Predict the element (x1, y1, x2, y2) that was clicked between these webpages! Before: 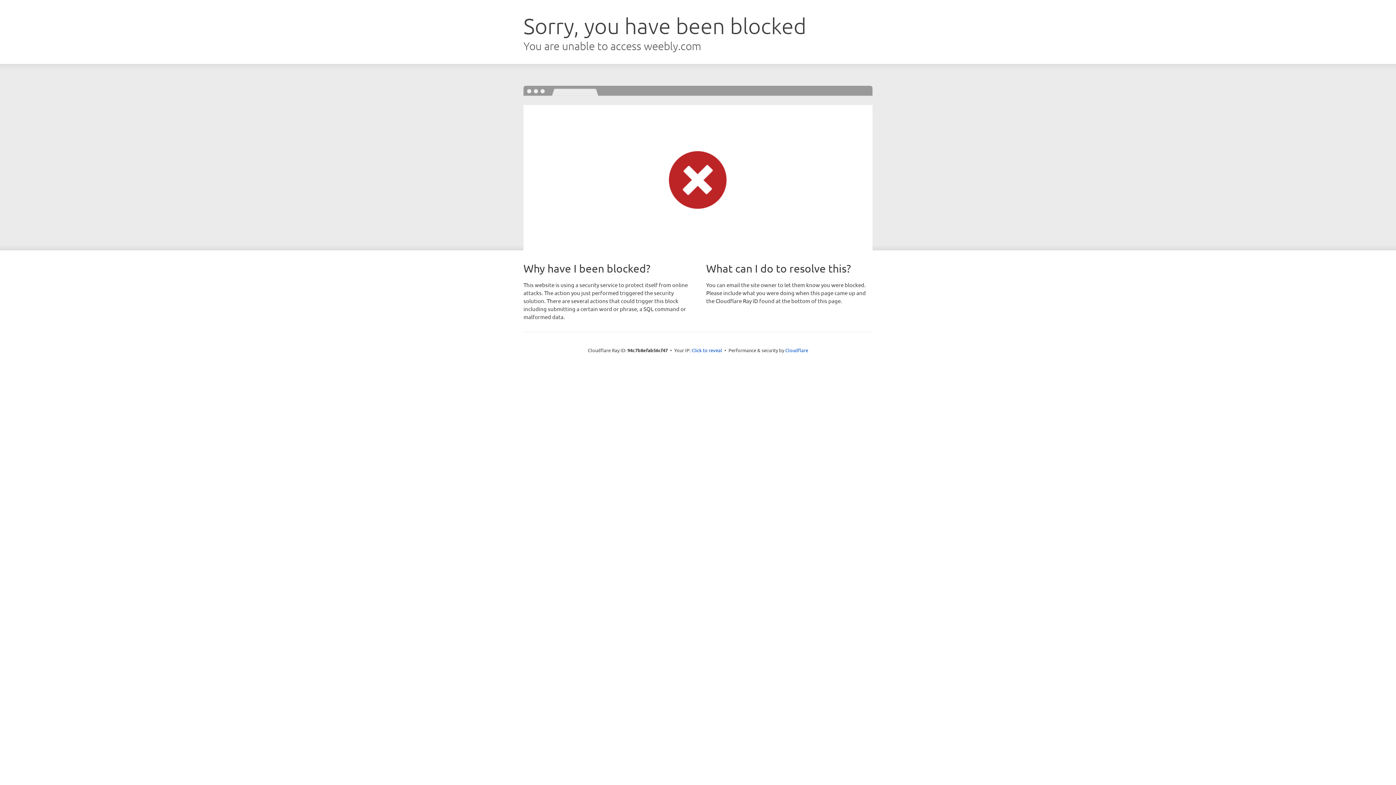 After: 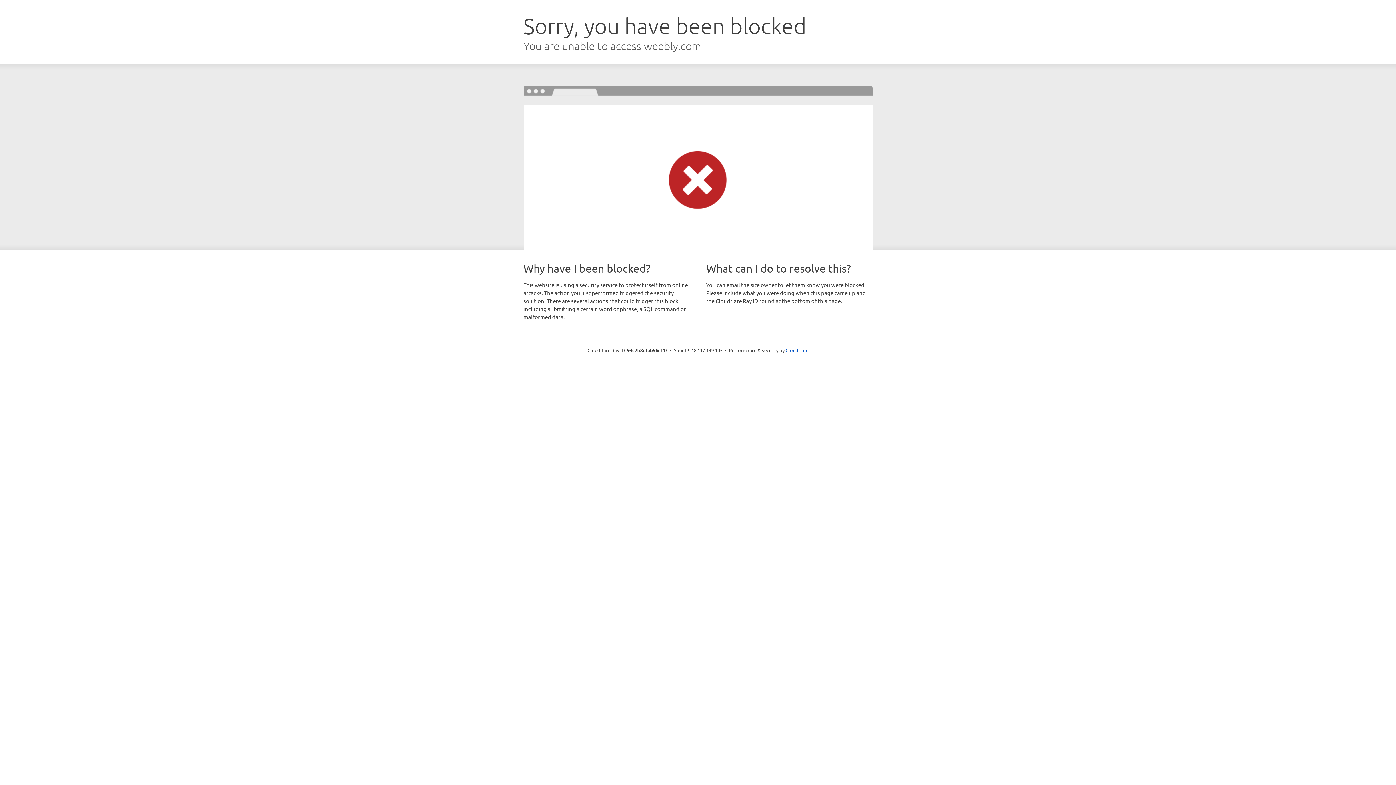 Action: label: Click to reveal bbox: (691, 346, 722, 353)